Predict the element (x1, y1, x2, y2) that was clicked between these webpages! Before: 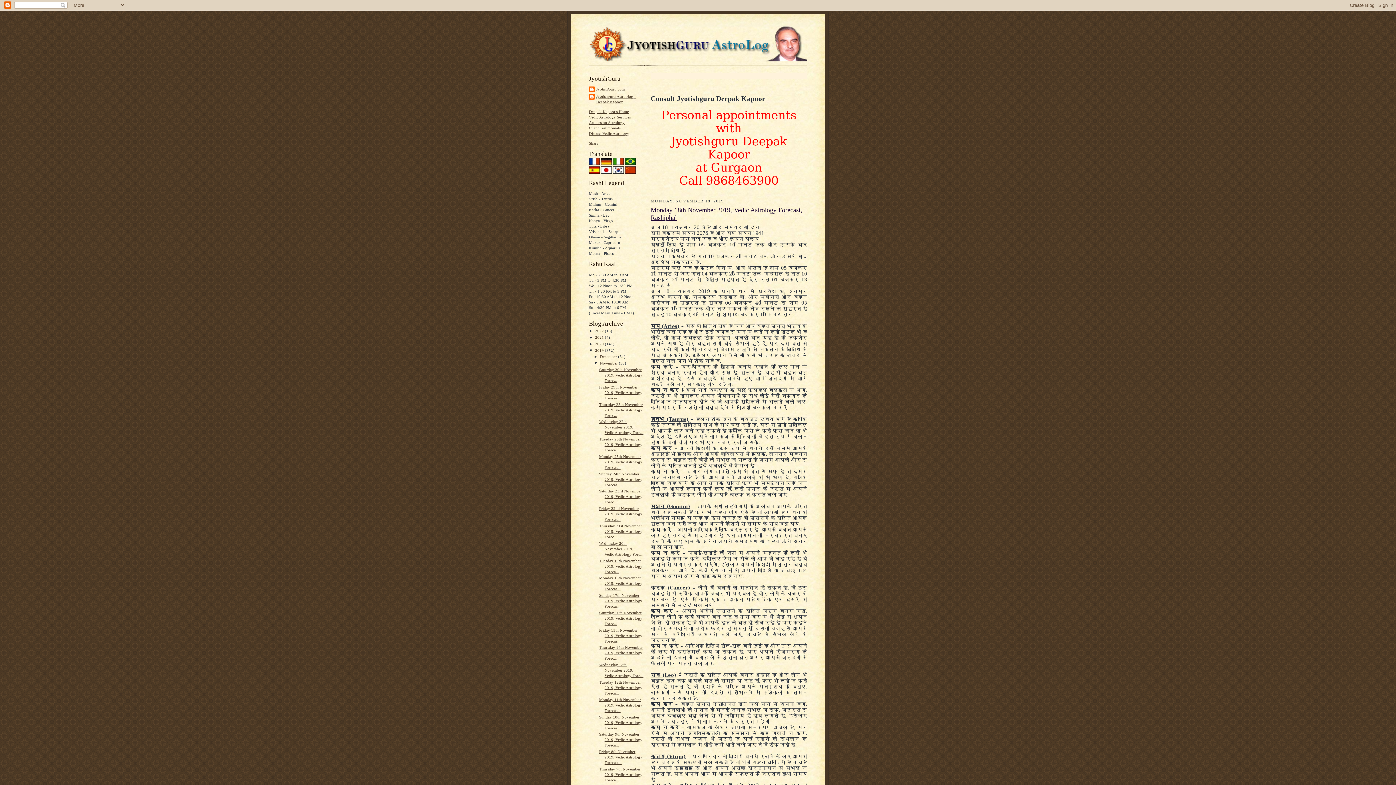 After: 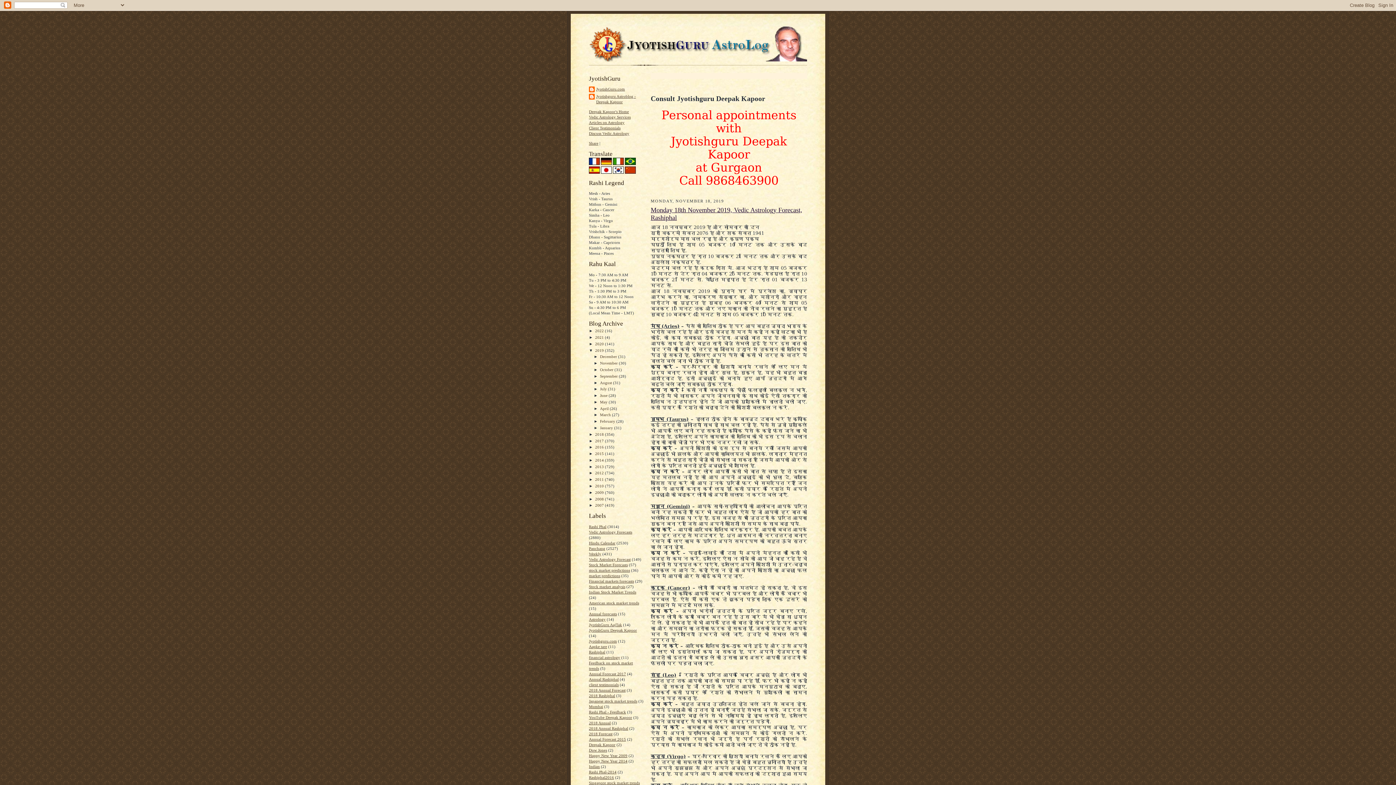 Action: label: ▼   bbox: (593, 361, 600, 365)